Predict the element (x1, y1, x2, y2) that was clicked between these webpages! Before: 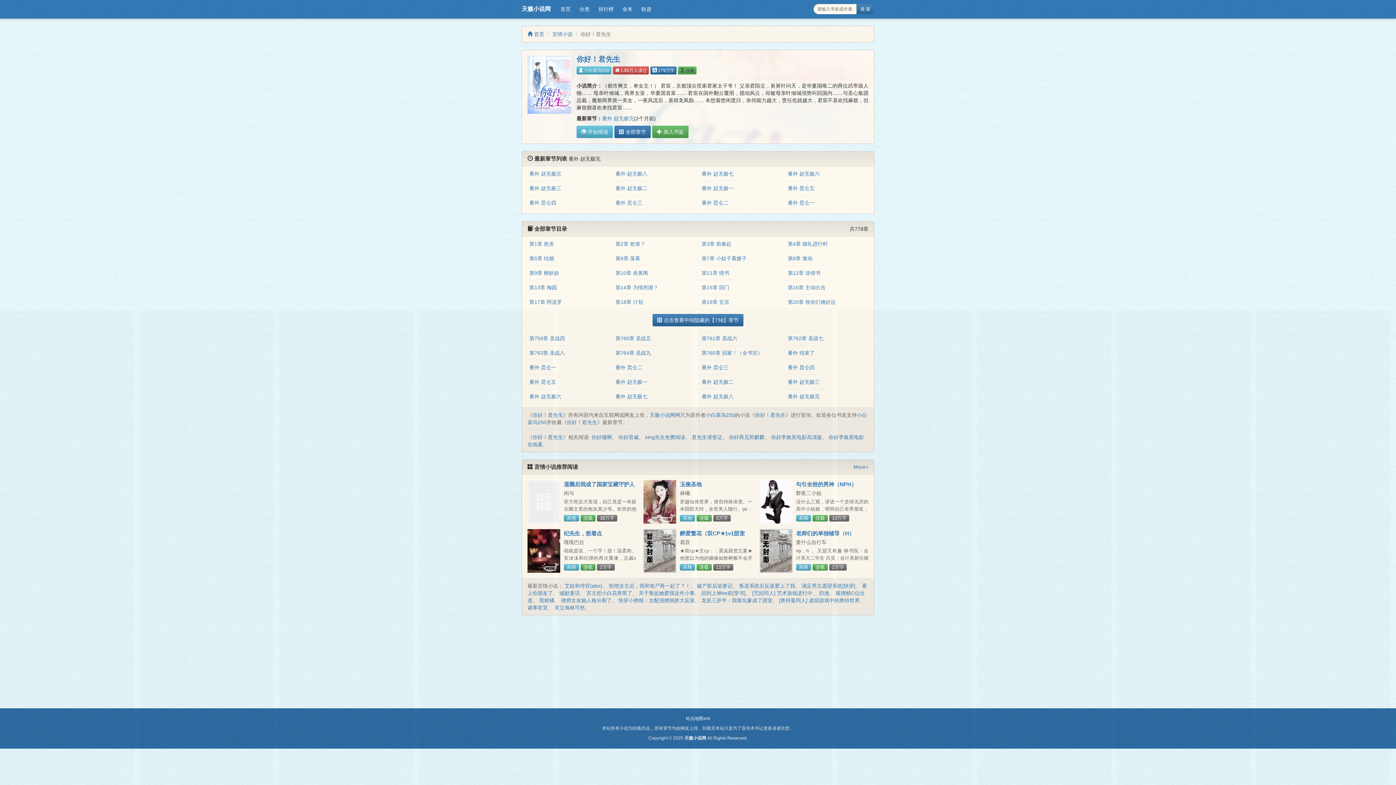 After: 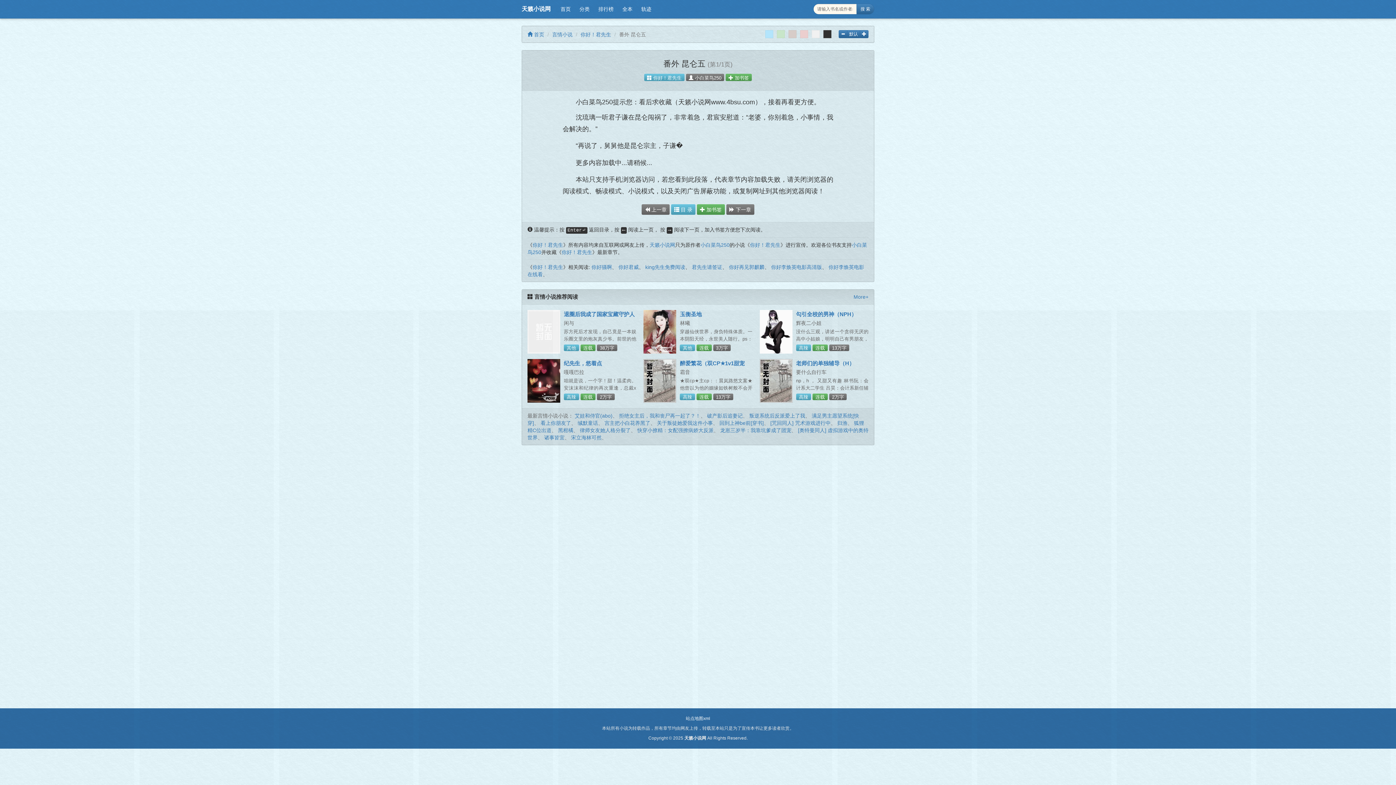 Action: label: 番外 昆仑五 bbox: (788, 185, 814, 191)